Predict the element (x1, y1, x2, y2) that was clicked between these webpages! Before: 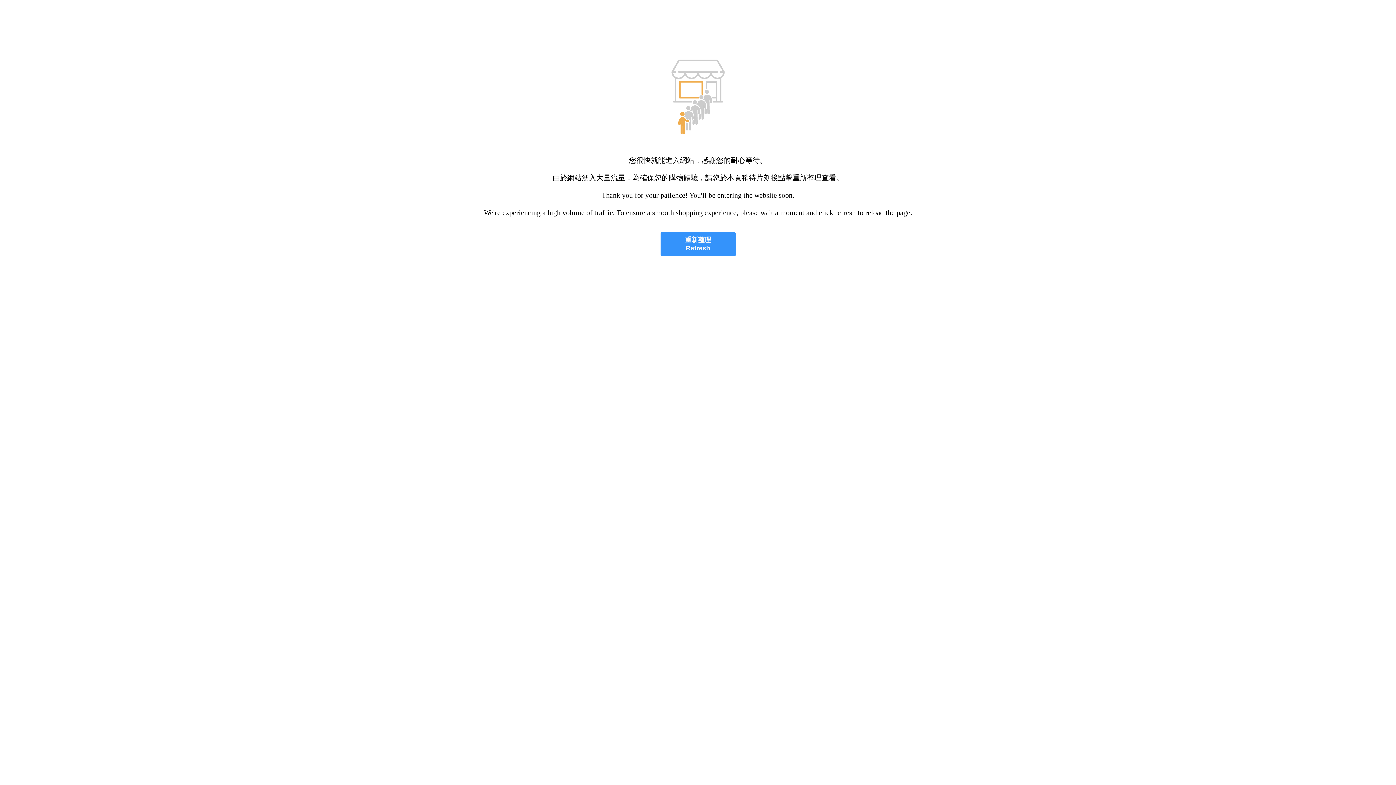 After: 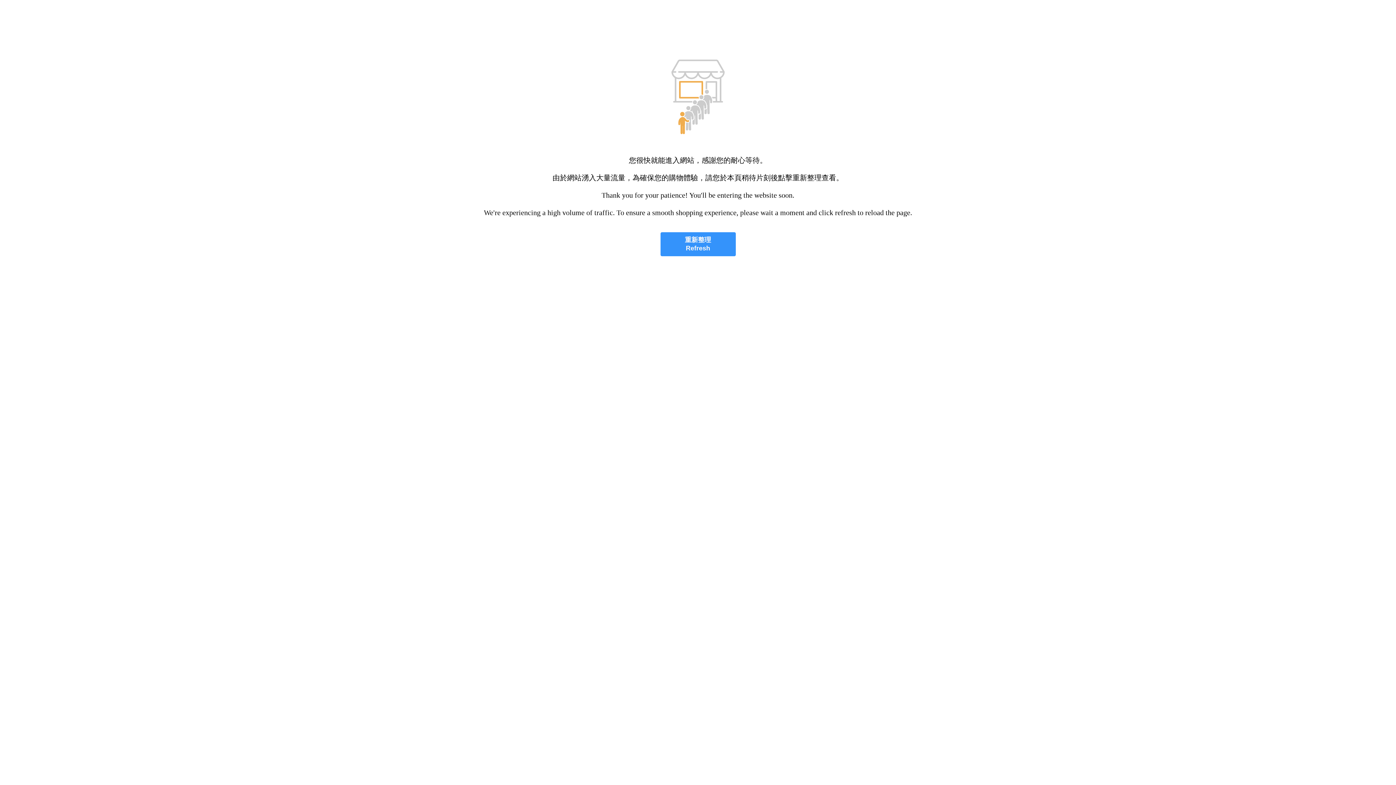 Action: label: 重新整理
Refresh bbox: (660, 232, 735, 256)